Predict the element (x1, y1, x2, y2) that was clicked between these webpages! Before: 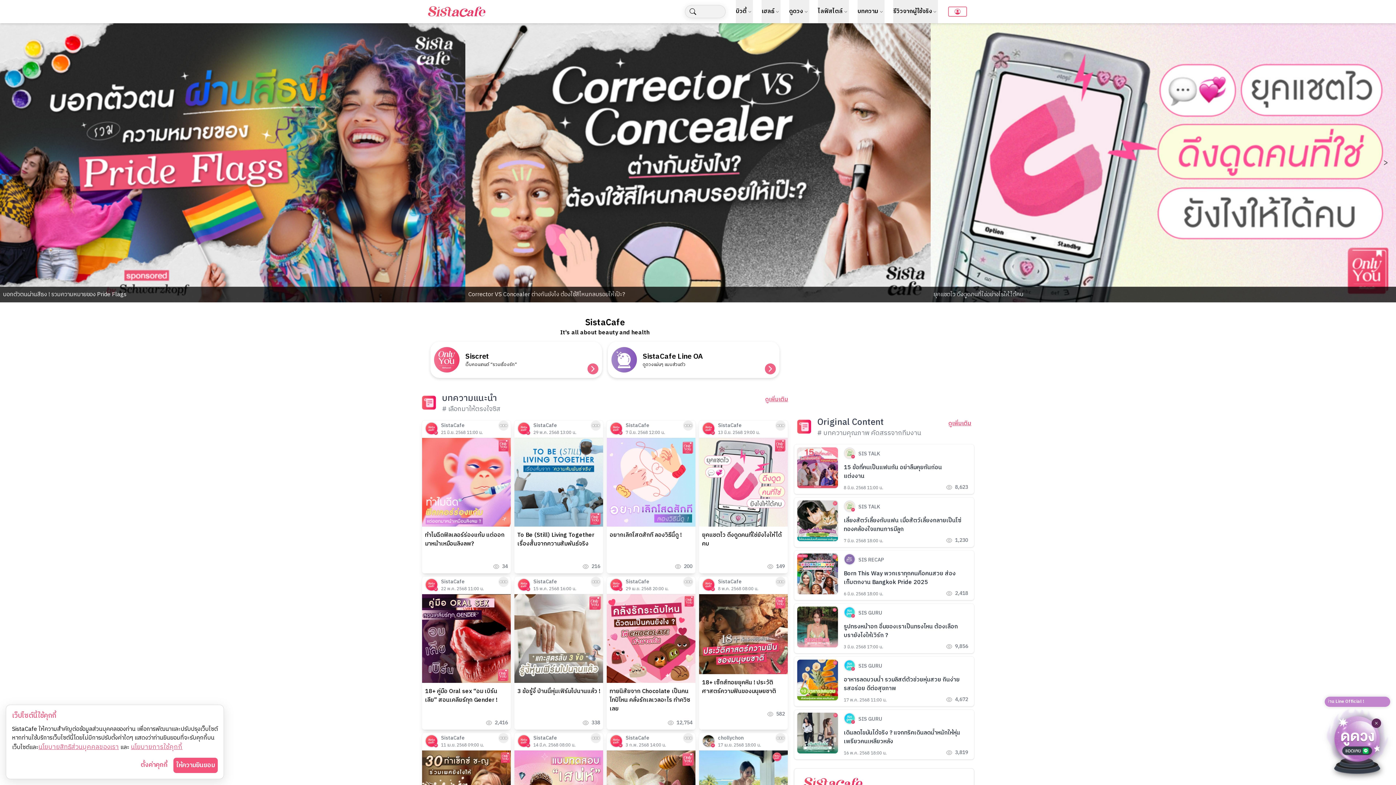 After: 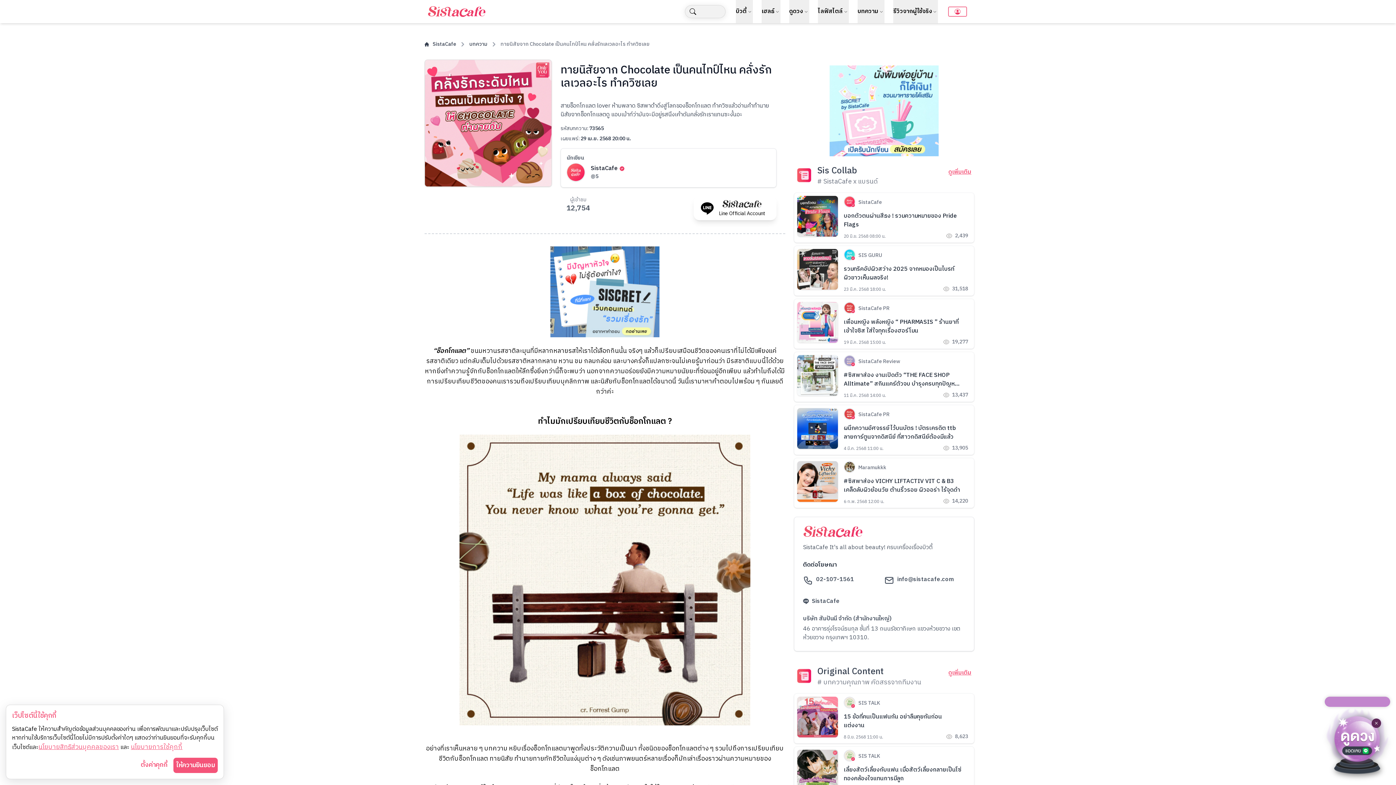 Action: label: SistaCafe

29 เม.ย. 2568 20:00 น.

ทายนิสัยจาก Chocolate เป็นคนไทป์ไหน คลั่งรักเลเวลอะไร ทำควิซเลย

12,754 bbox: (606, 577, 695, 729)